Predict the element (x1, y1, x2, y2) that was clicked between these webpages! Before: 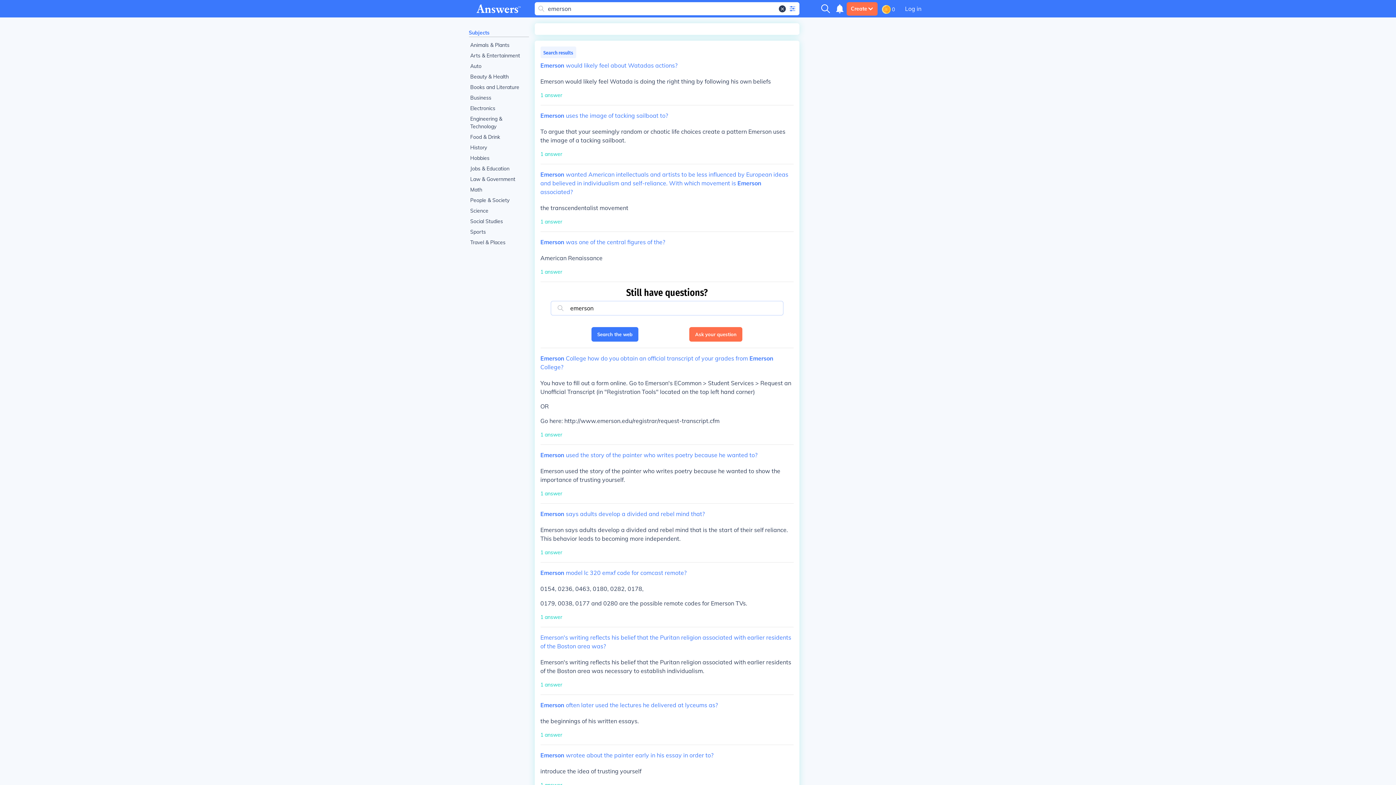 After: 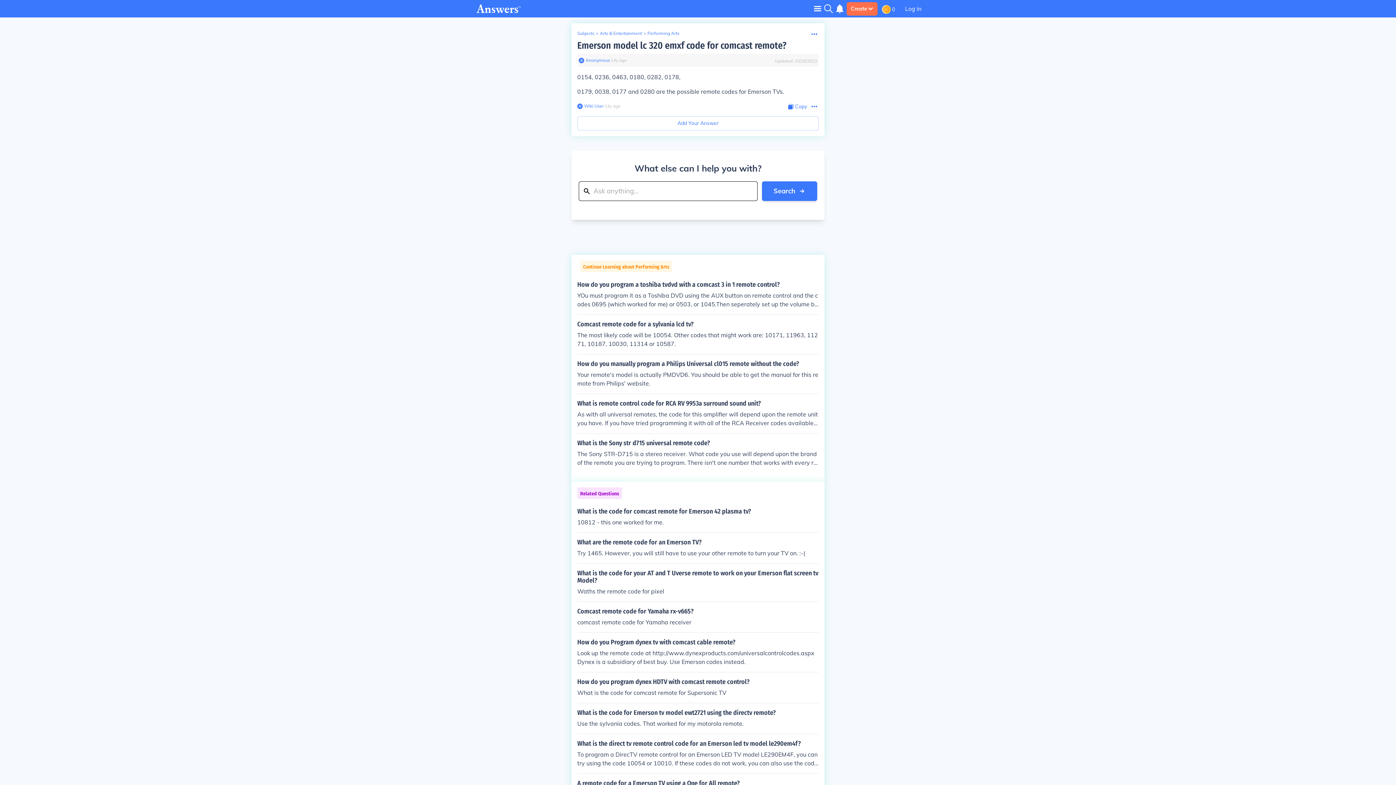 Action: bbox: (540, 569, 686, 576) label: Emerson model lc 320 emxf code for comcast remote?